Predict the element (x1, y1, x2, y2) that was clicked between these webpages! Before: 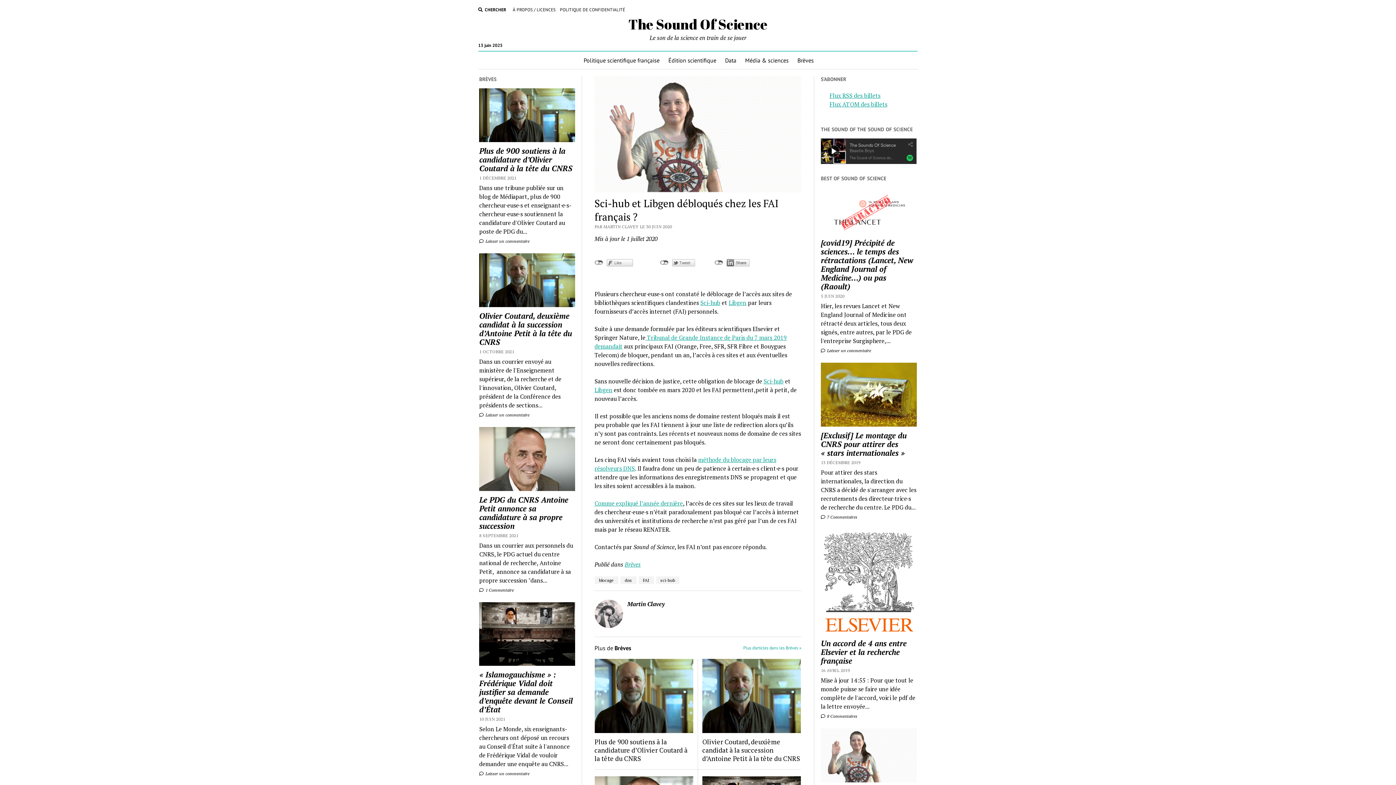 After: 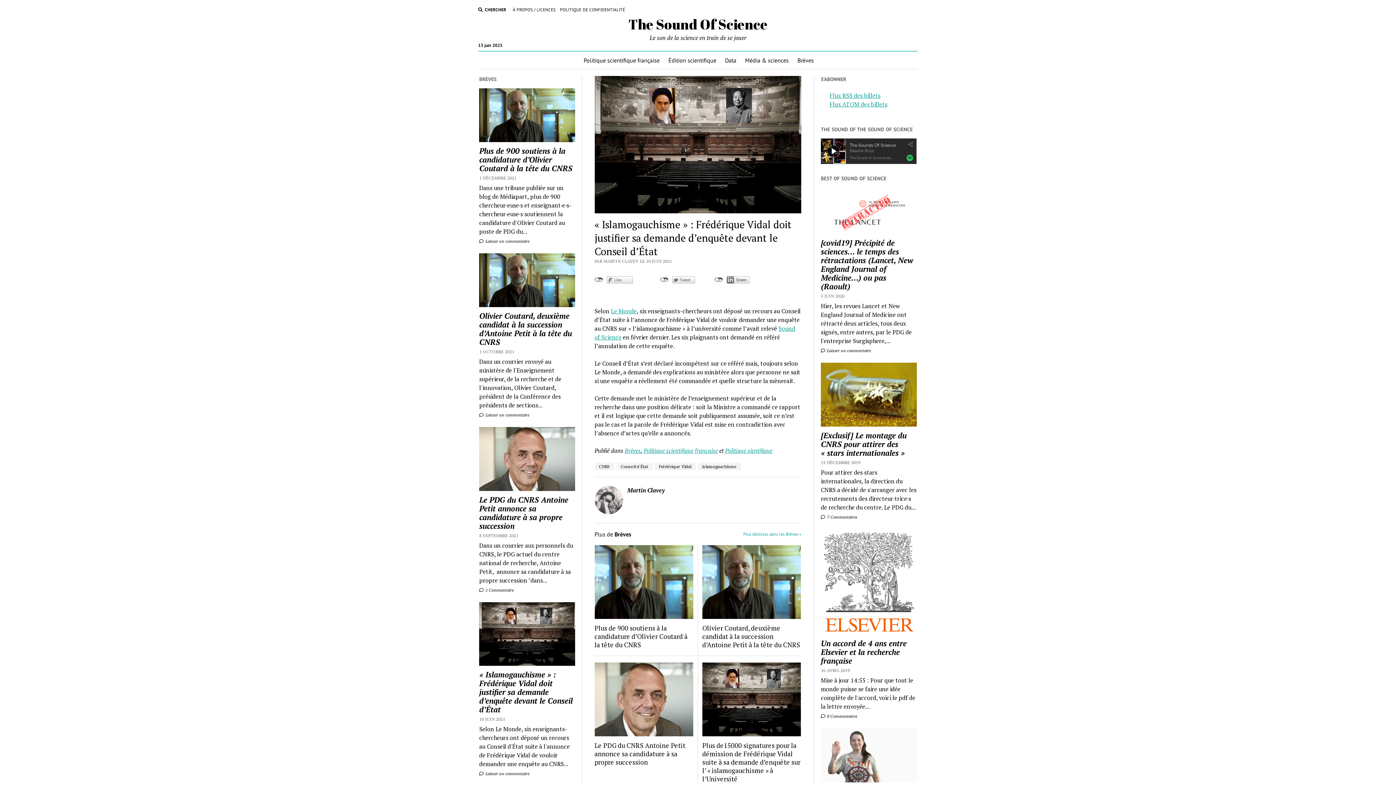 Action: label: « Islamogauchisme » : Frédérique Vidal doit justifier sa demande d’enquête devant le Conseil d’État bbox: (479, 670, 575, 714)